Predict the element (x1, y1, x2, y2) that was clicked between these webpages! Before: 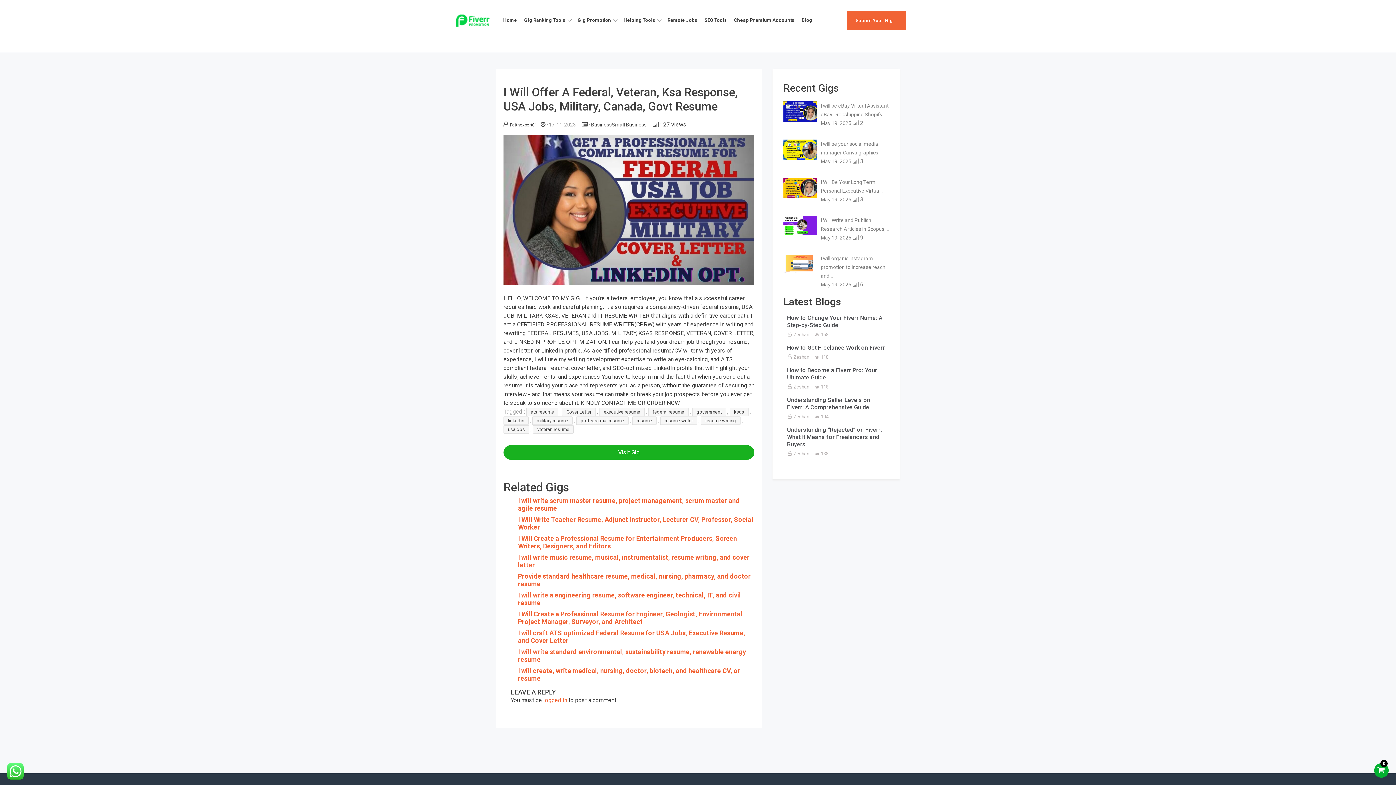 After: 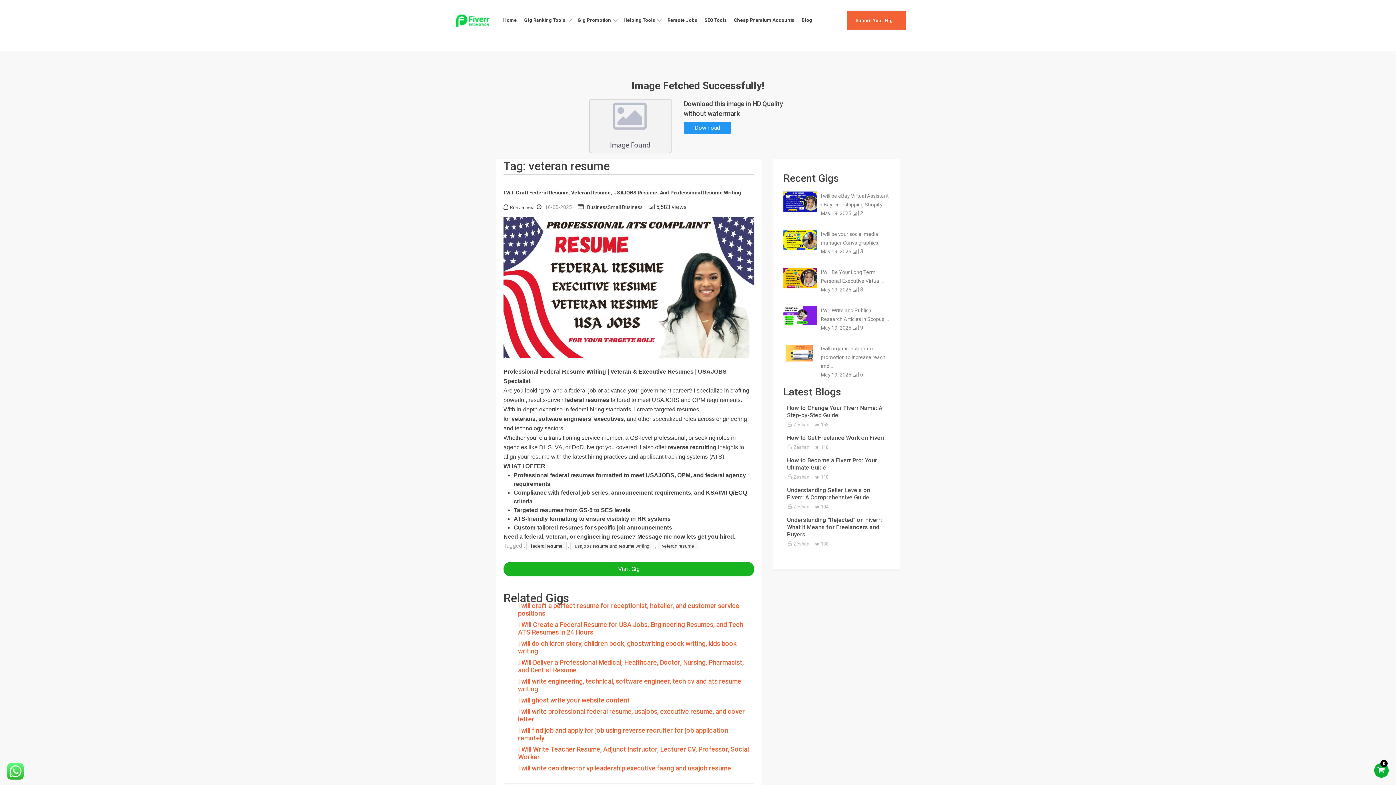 Action: bbox: (533, 425, 573, 433) label: veteran resume